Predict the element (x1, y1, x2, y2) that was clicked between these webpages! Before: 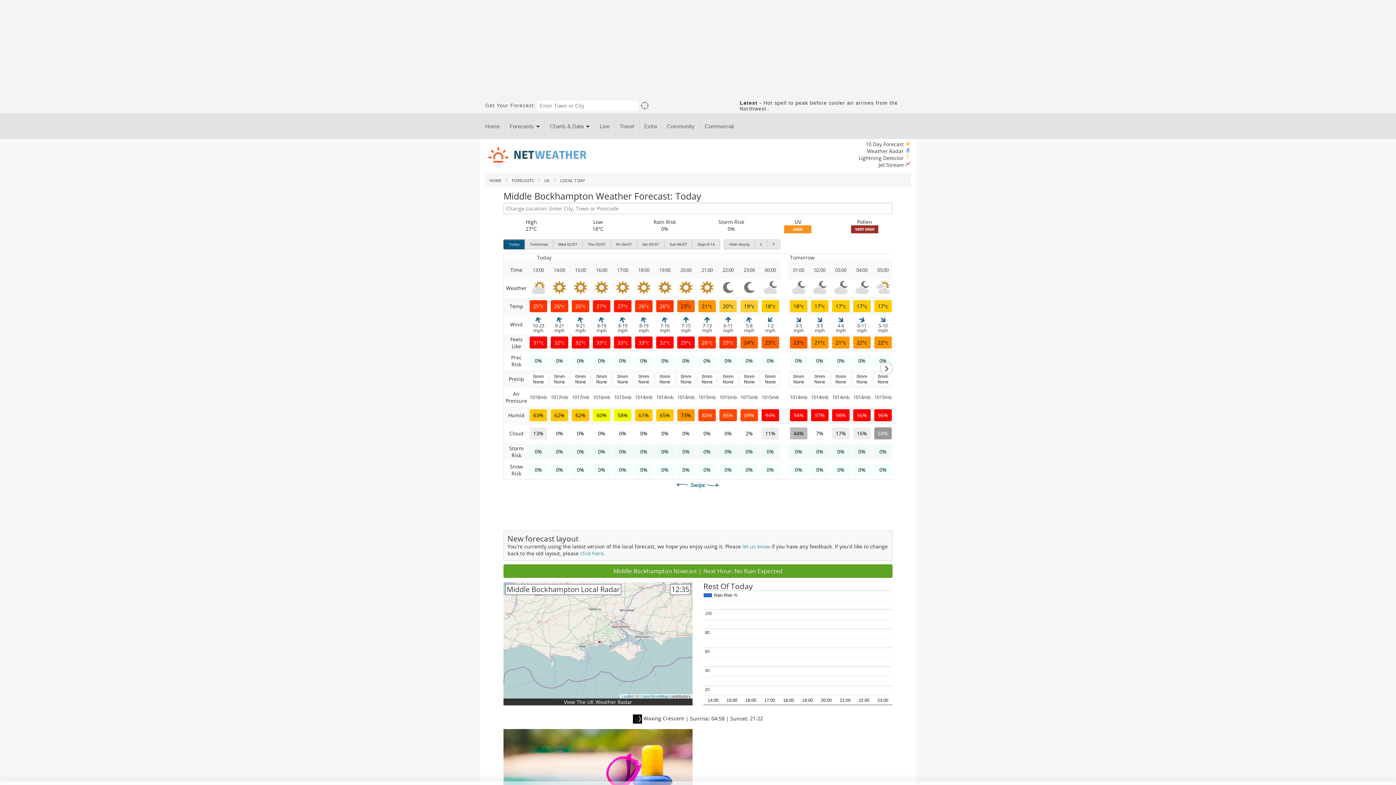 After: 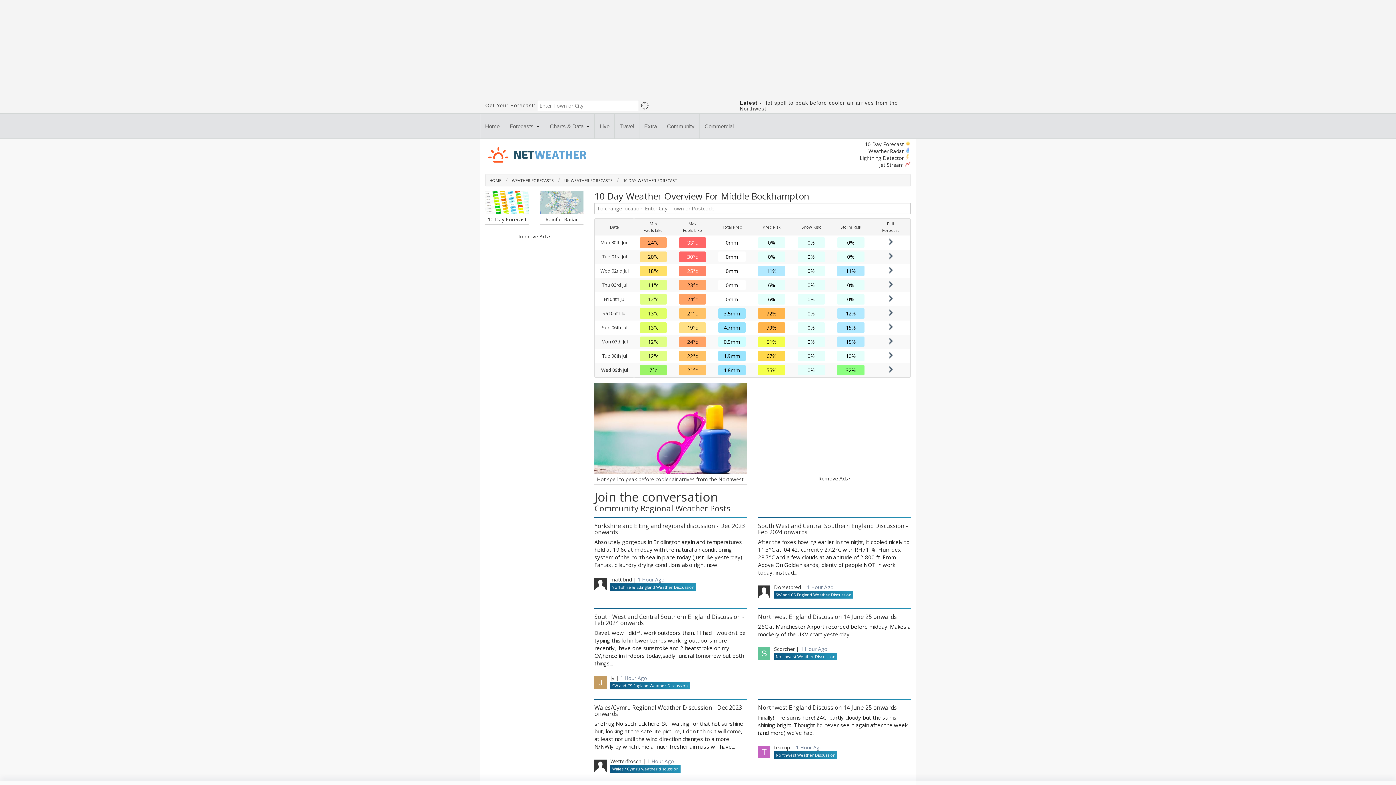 Action: bbox: (865, 140, 910, 147) label: 10 Day Forecast 